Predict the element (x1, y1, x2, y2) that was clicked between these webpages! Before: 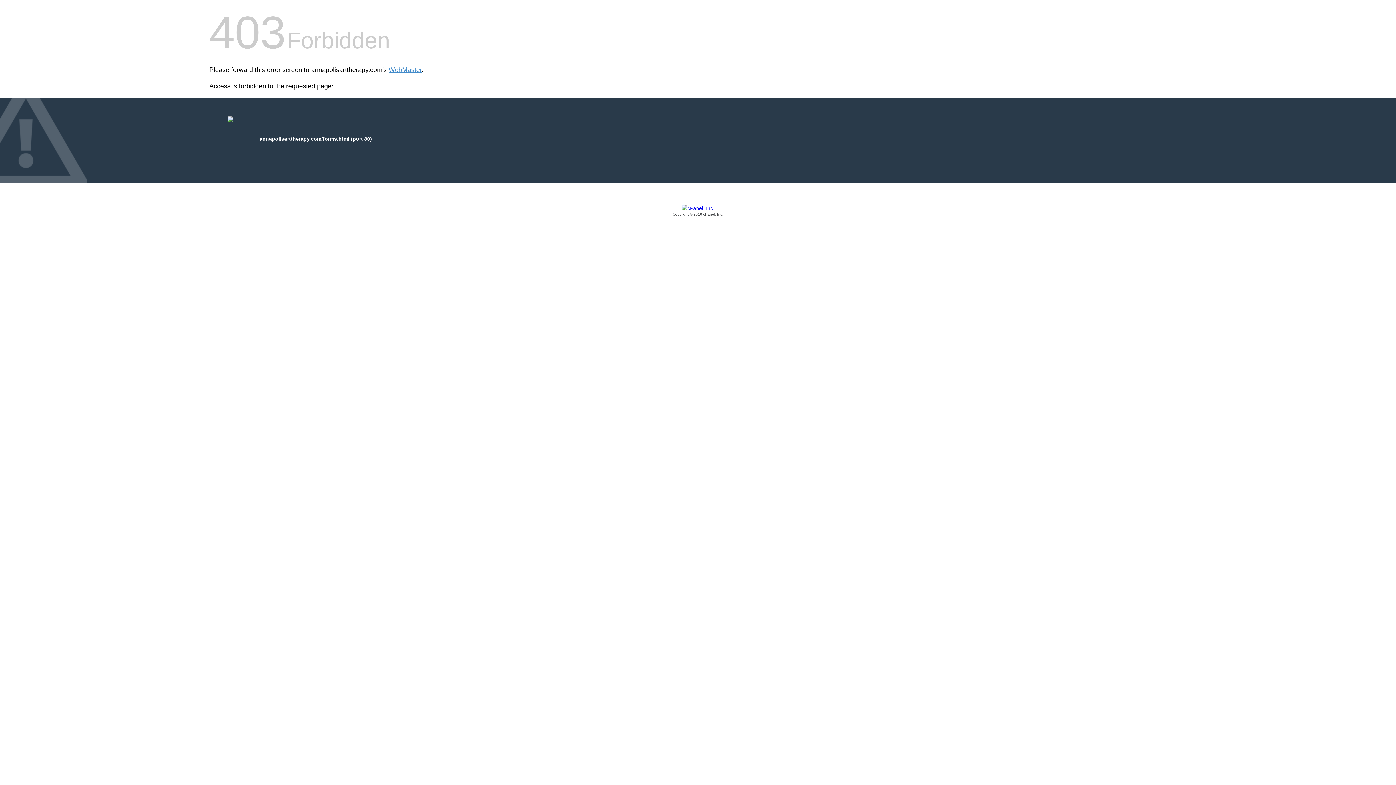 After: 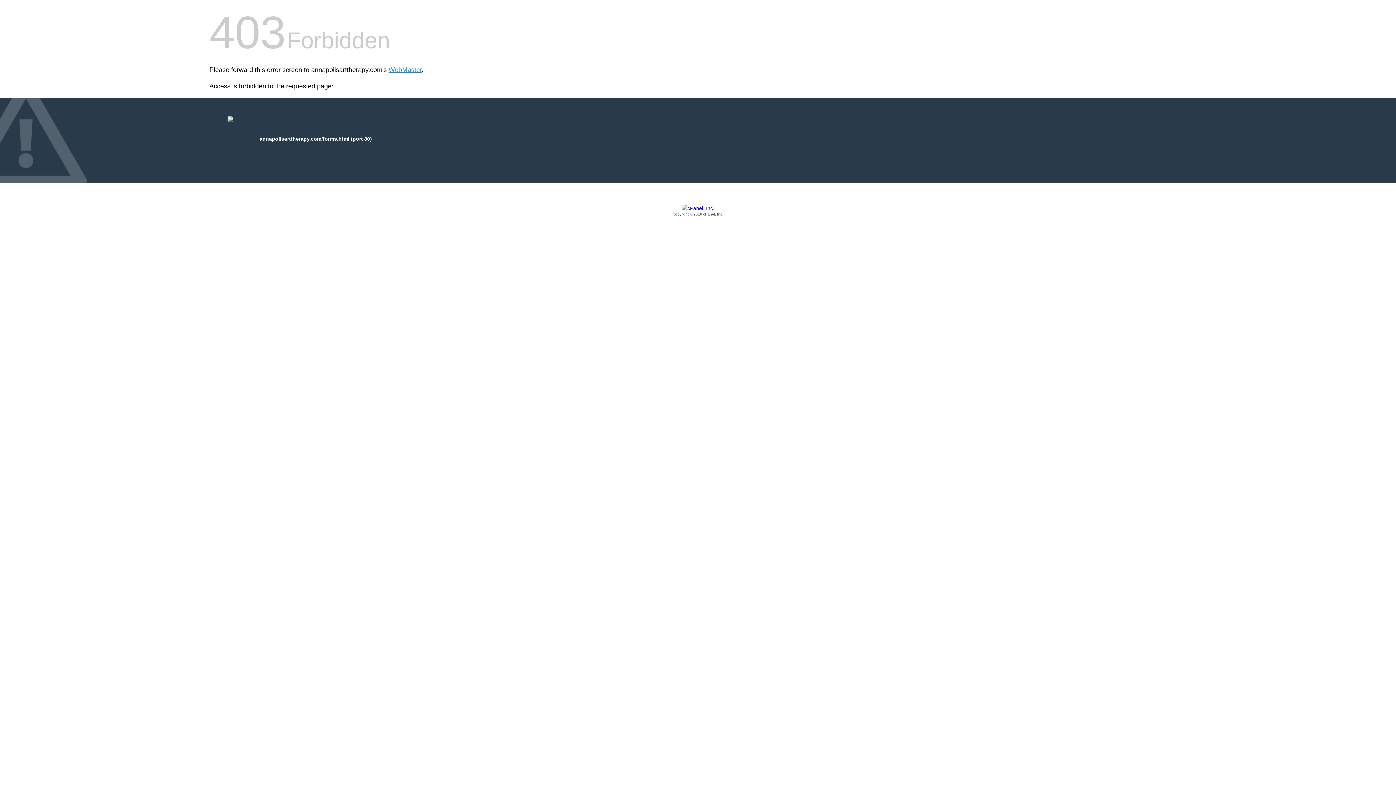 Action: label: Copyright © 2016 cPanel, Inc. bbox: (209, 205, 1186, 217)